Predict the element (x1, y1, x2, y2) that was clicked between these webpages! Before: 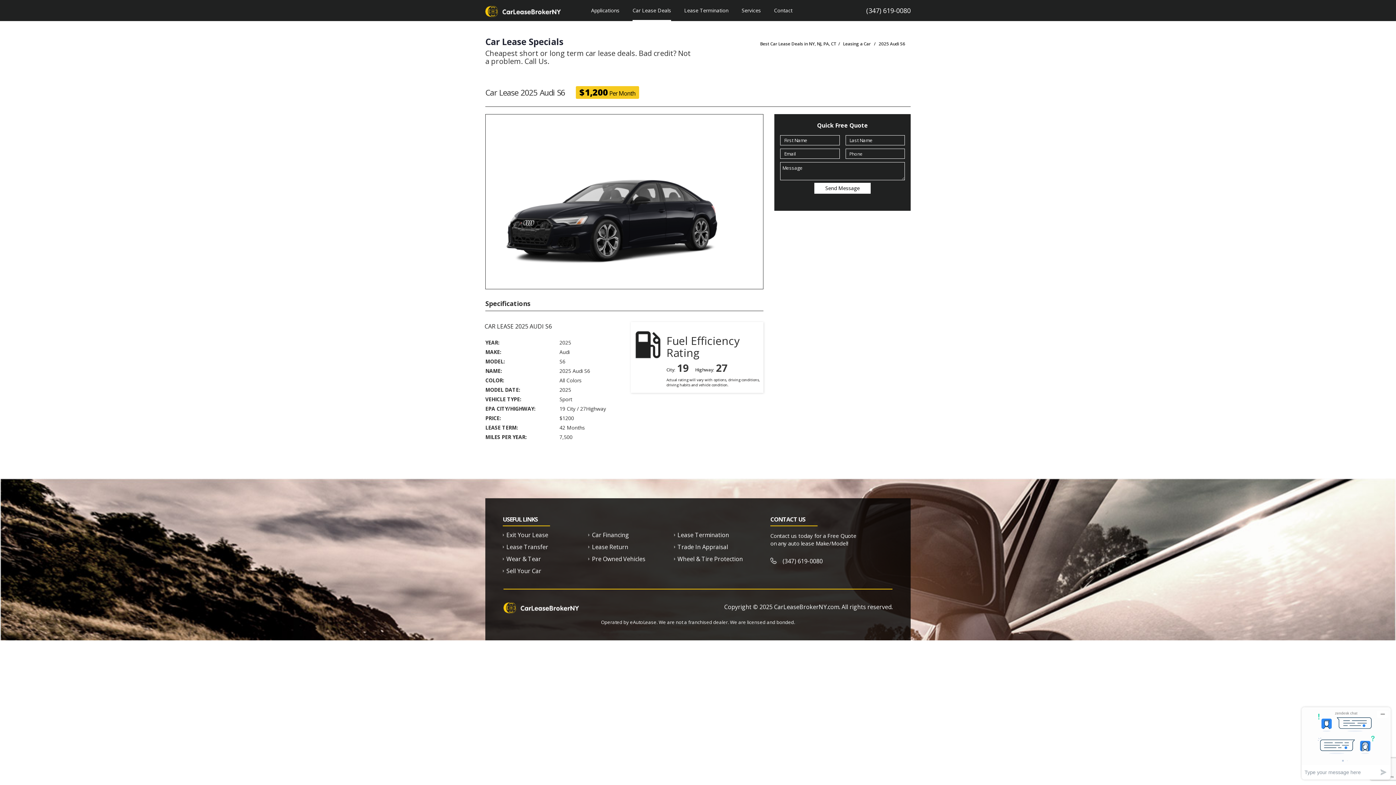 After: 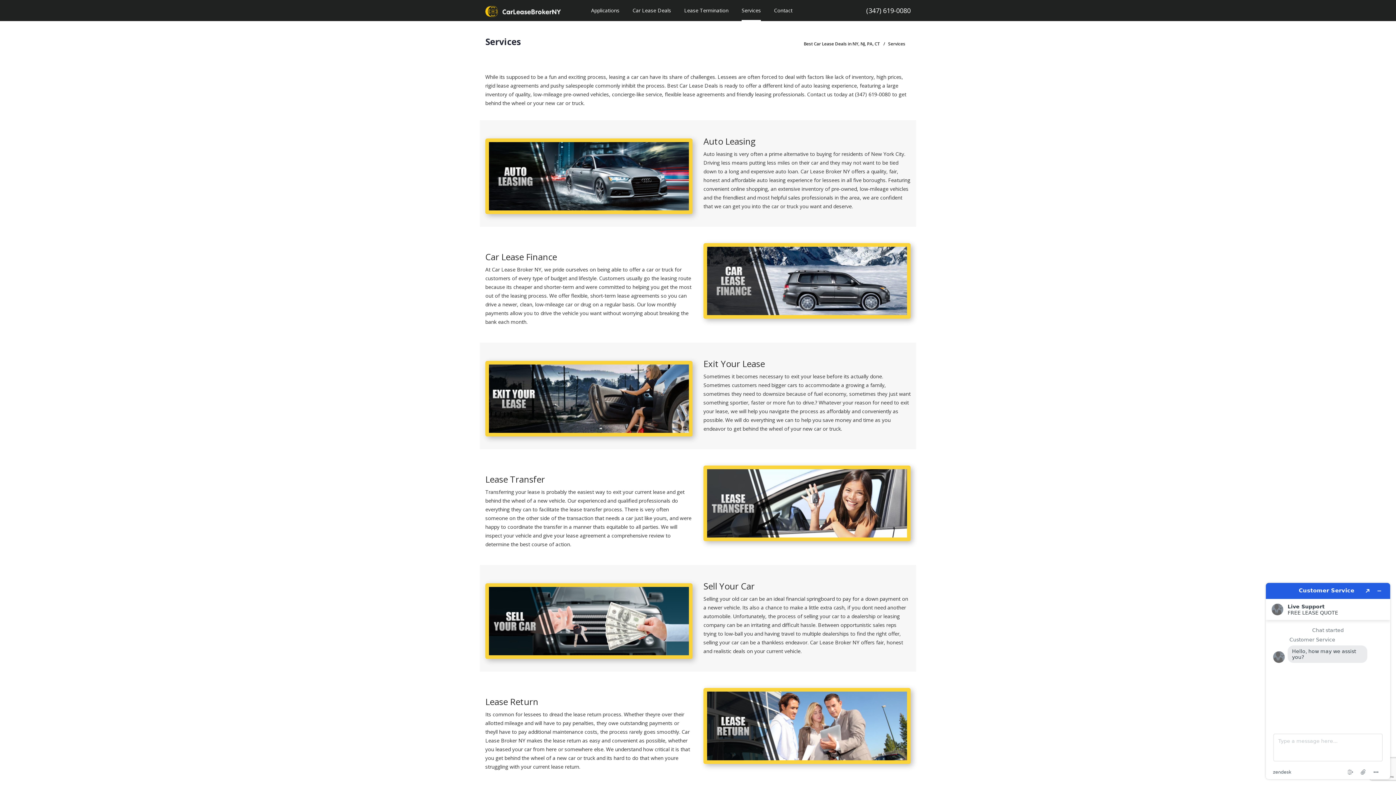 Action: bbox: (741, 0, 761, 21) label: Services